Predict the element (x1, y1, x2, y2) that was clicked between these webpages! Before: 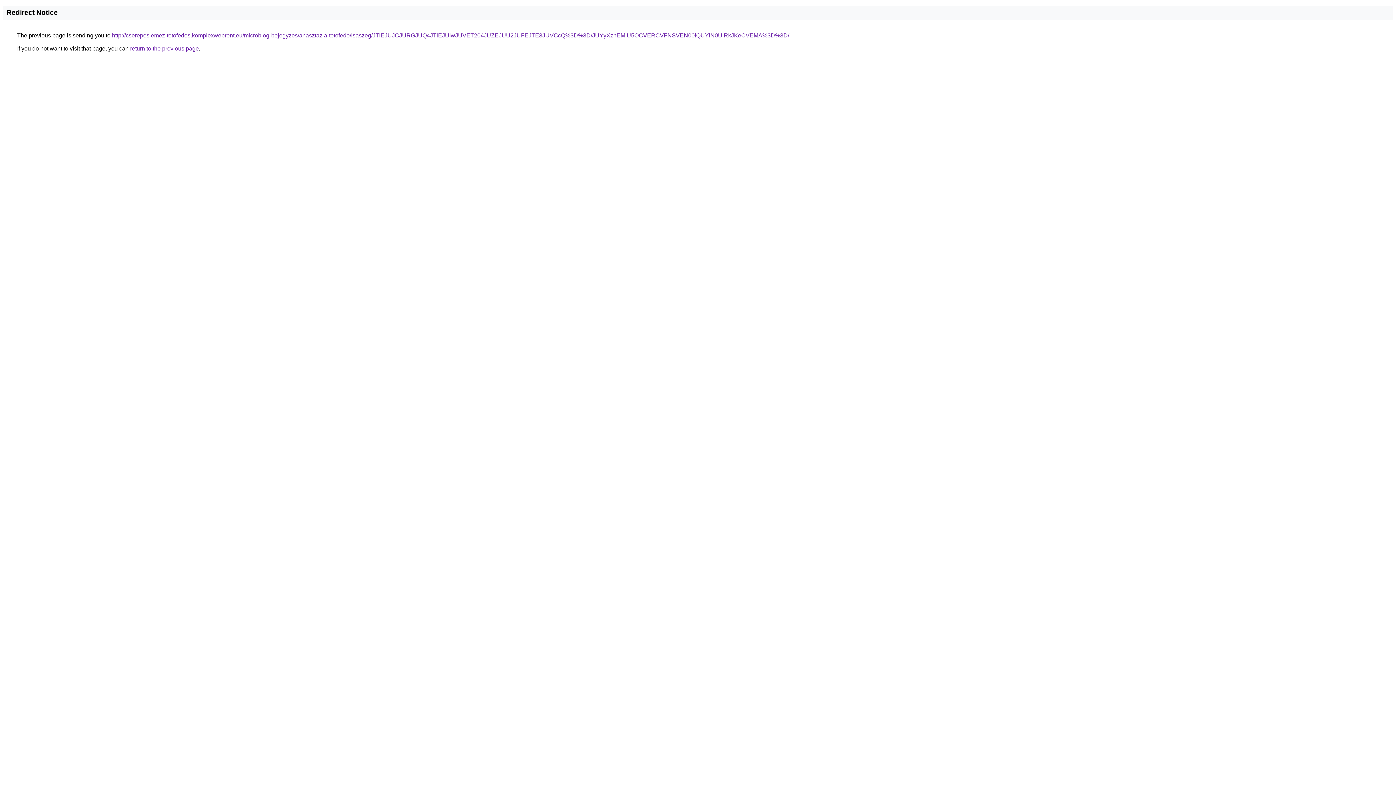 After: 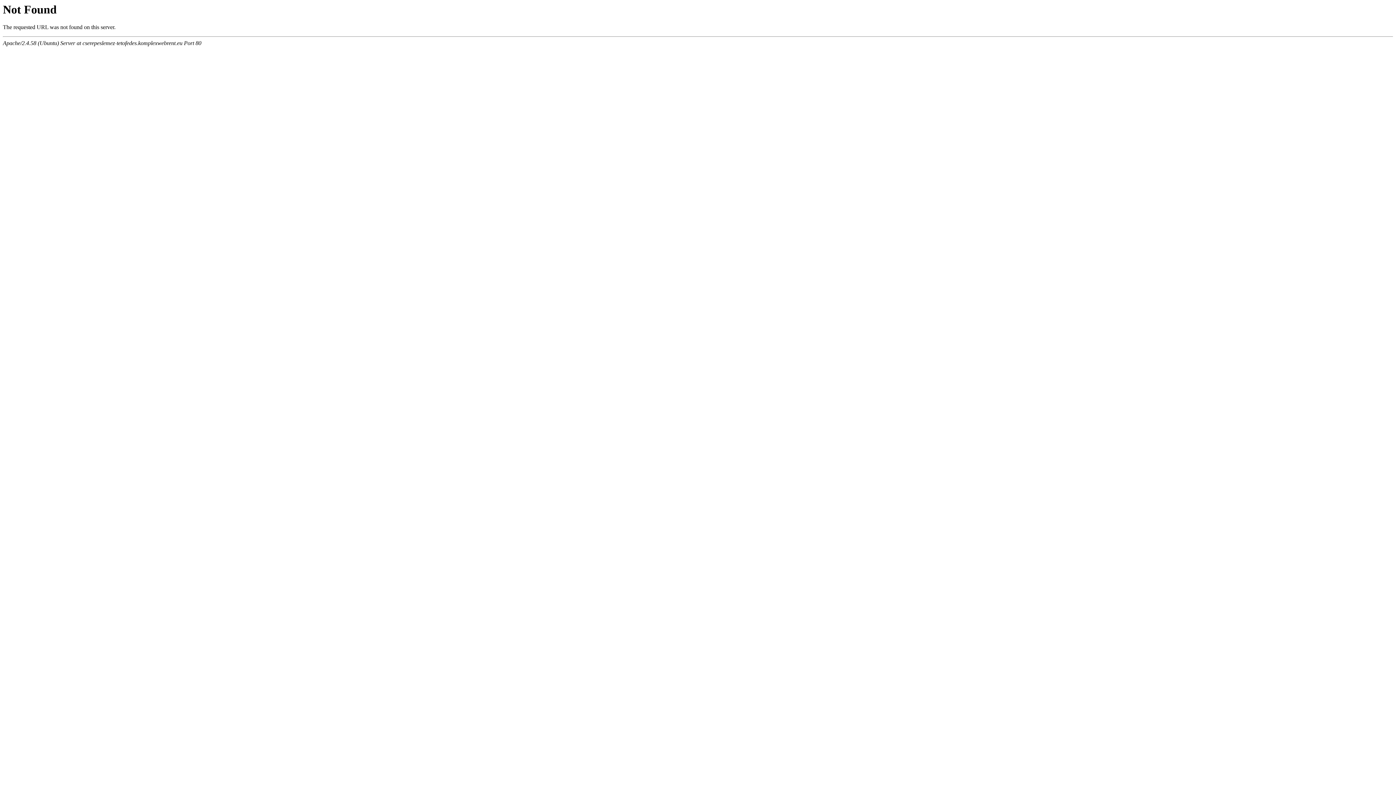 Action: bbox: (112, 32, 789, 38) label: http://cserepeslemez-tetofedes.komplexwebrent.eu/microblog-bejegyzes/anasztazia-tetofedo/isaszeg/JTlEJUJCJURGJUQ4JTlEJUIwJUVET204JUZEJUU2JUFEJTE3JUVCcQ%3D%3D/JUYyXzhEMiU5OCVERCVFNSVEN00lQUYlN0UlRkJKeCVEMA%3D%3D/